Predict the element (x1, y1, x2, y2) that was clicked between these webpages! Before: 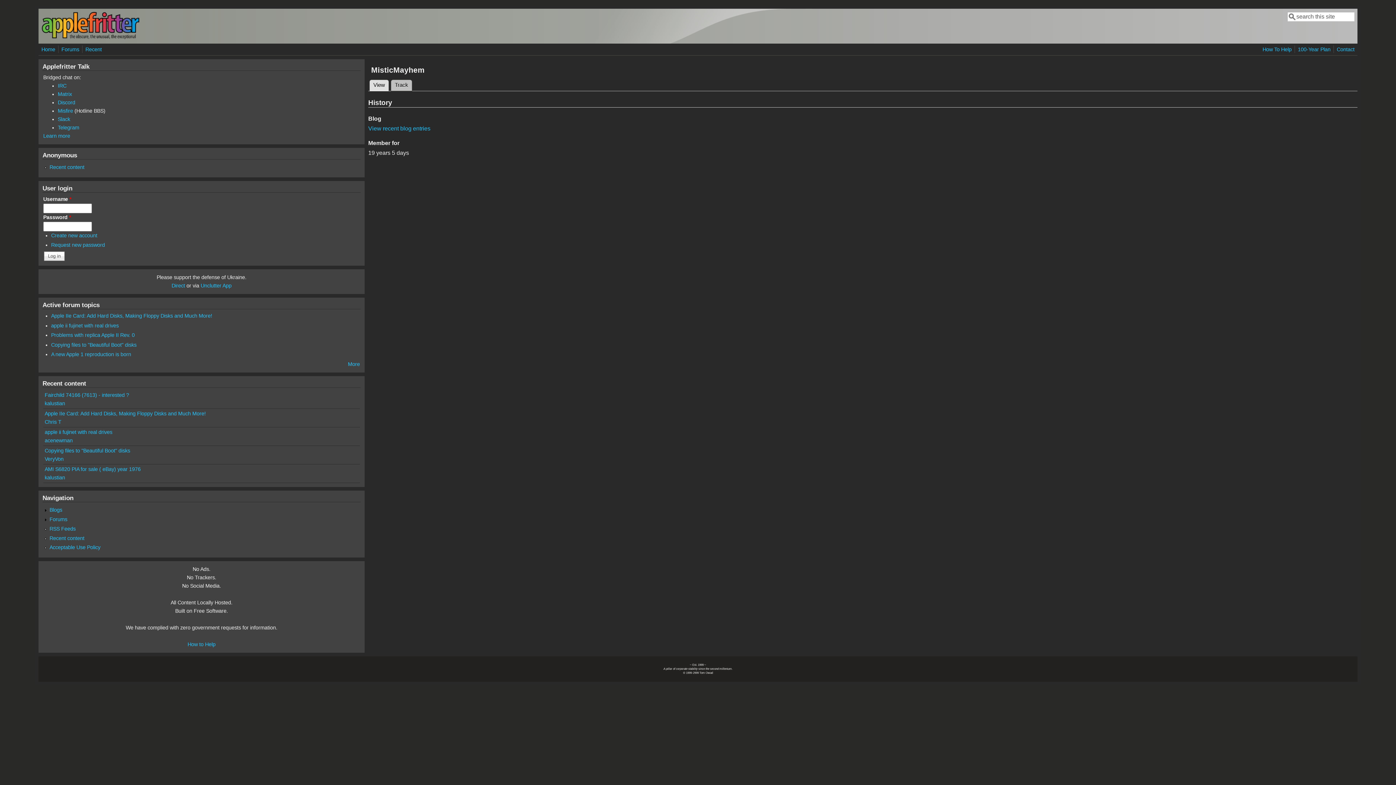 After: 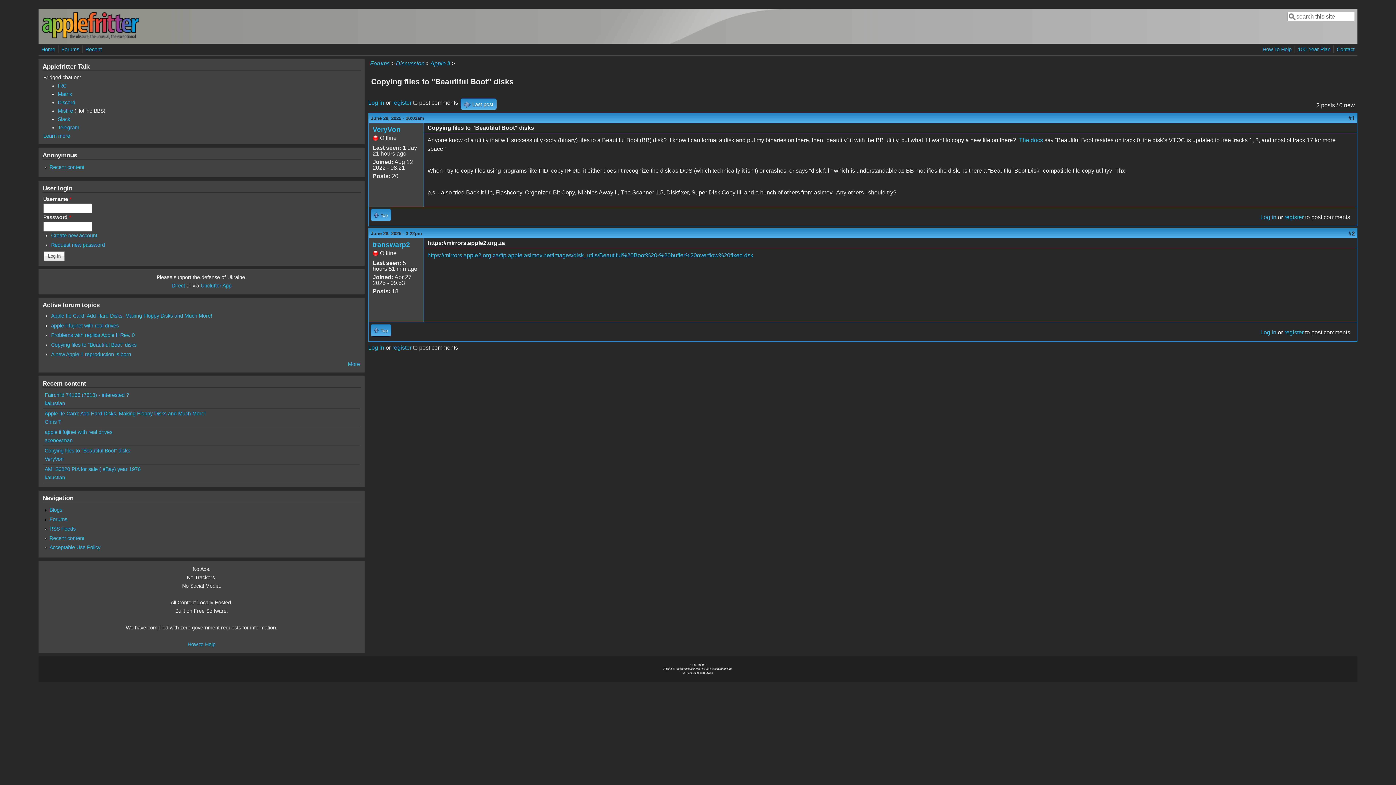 Action: bbox: (51, 342, 136, 347) label: Copying files to "Beautiful Boot" disks